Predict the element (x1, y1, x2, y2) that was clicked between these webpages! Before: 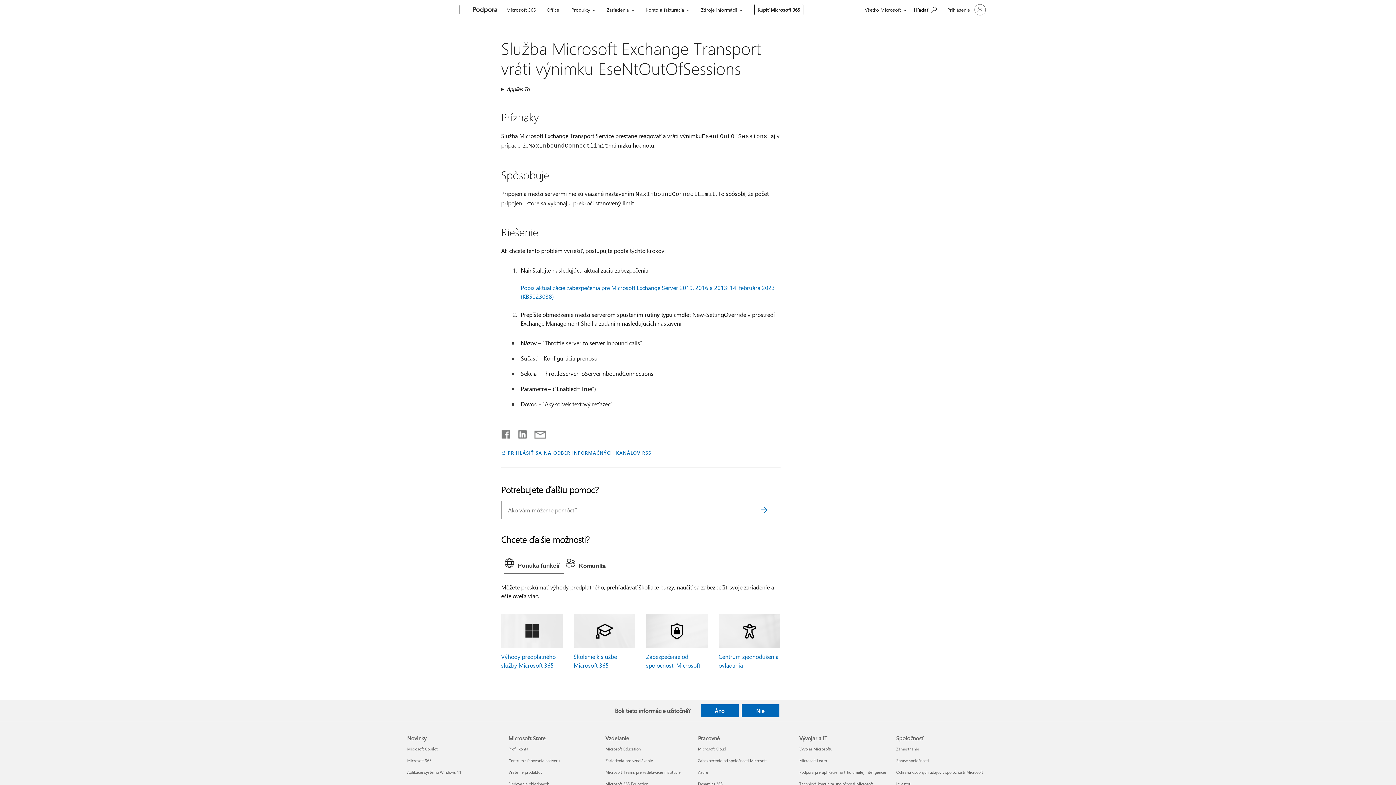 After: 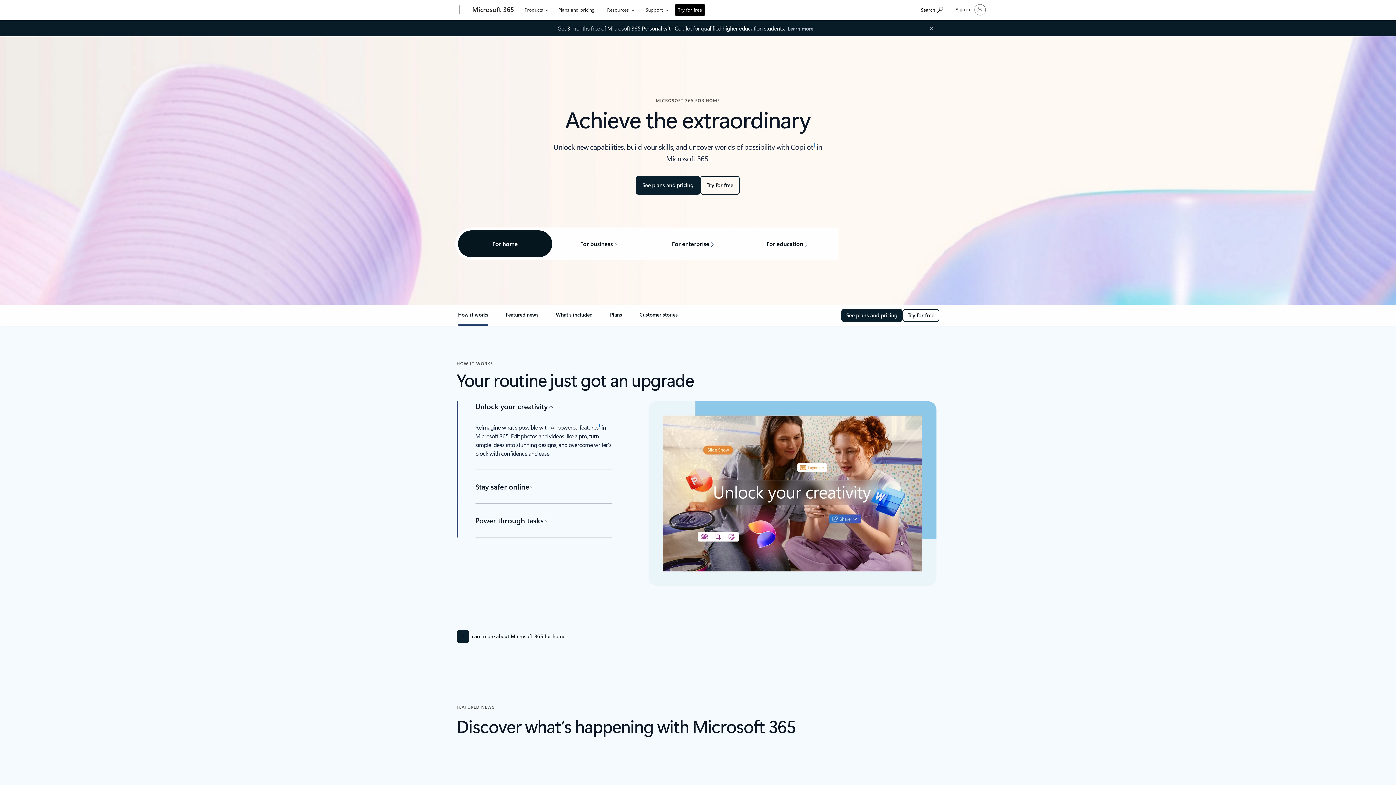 Action: bbox: (503, 0, 539, 17) label: Microsoft 365